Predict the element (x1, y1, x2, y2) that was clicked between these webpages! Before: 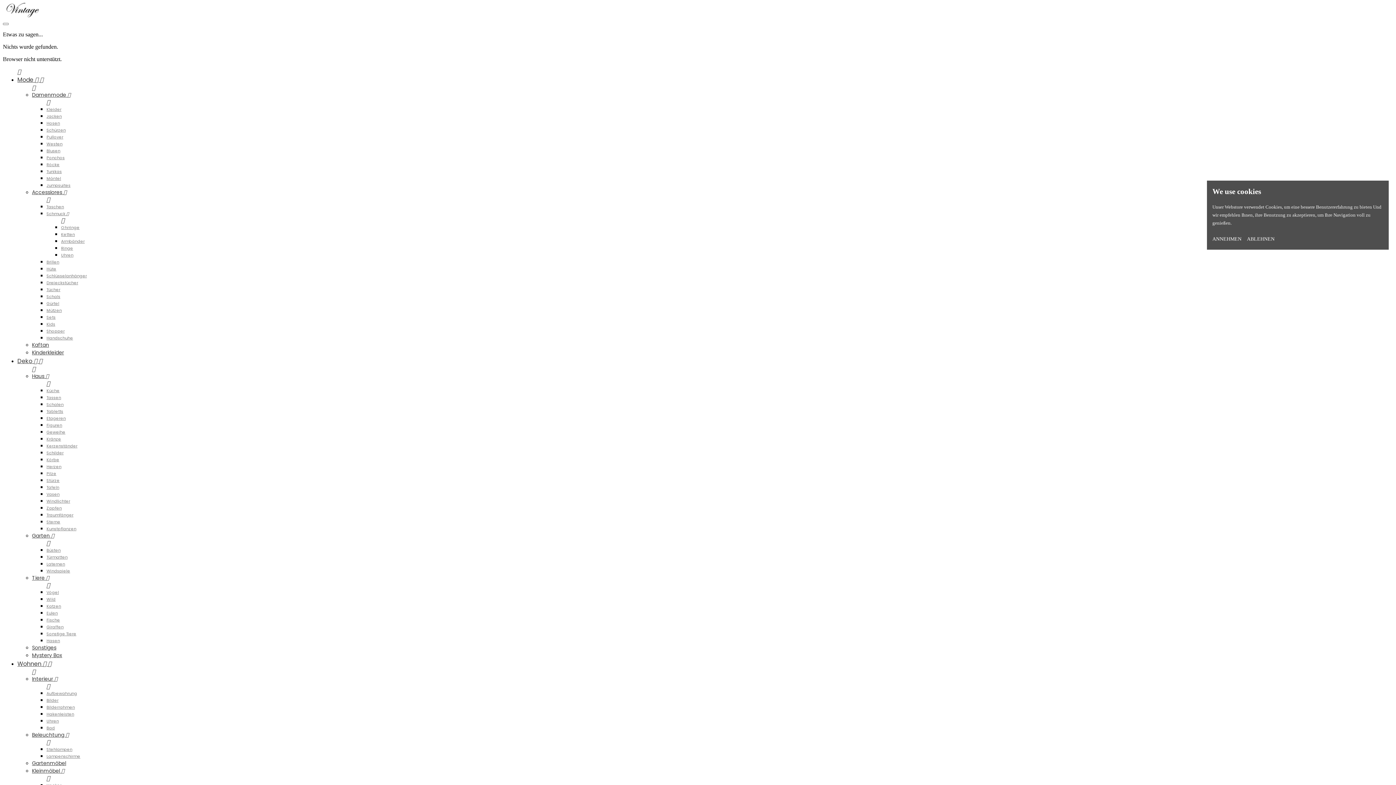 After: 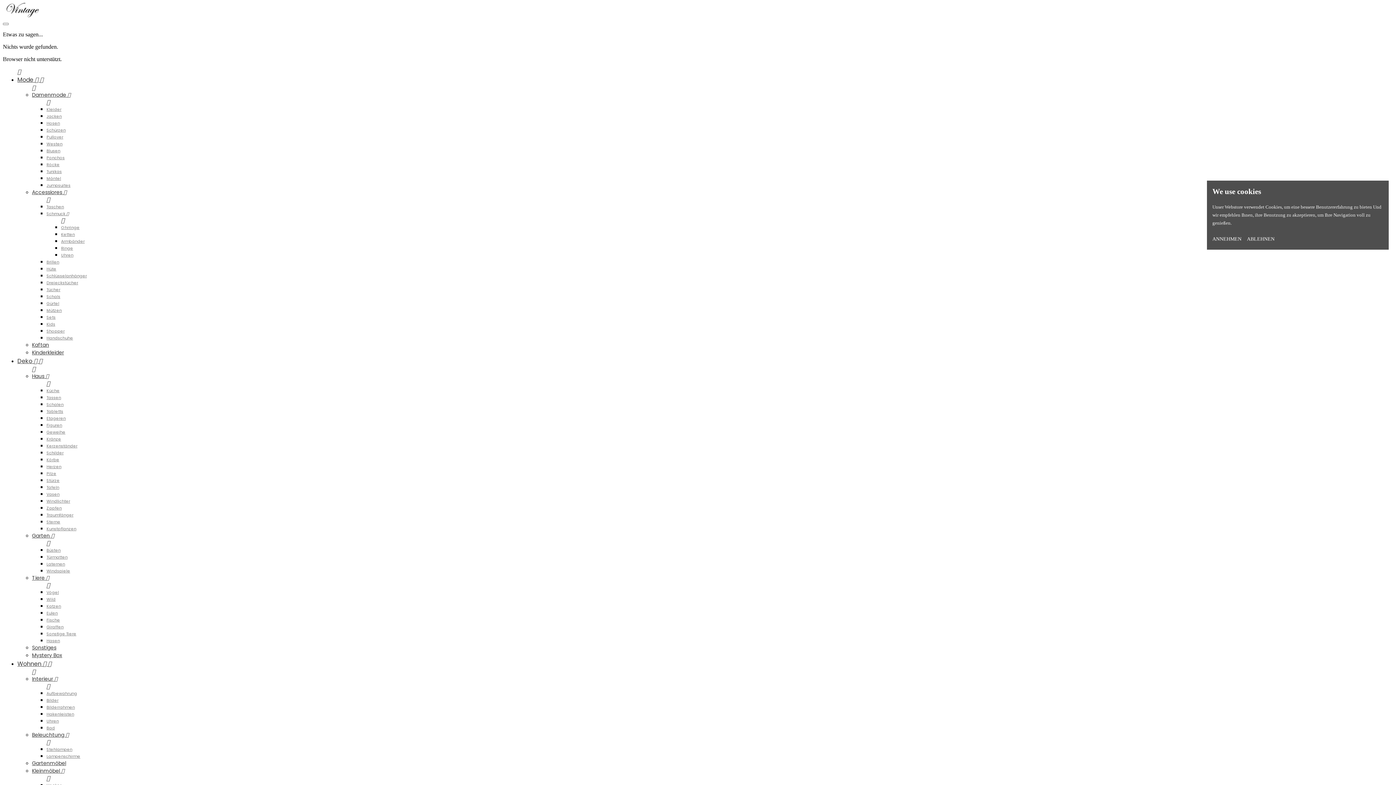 Action: bbox: (32, 188, 66, 196) label: Accessiores 